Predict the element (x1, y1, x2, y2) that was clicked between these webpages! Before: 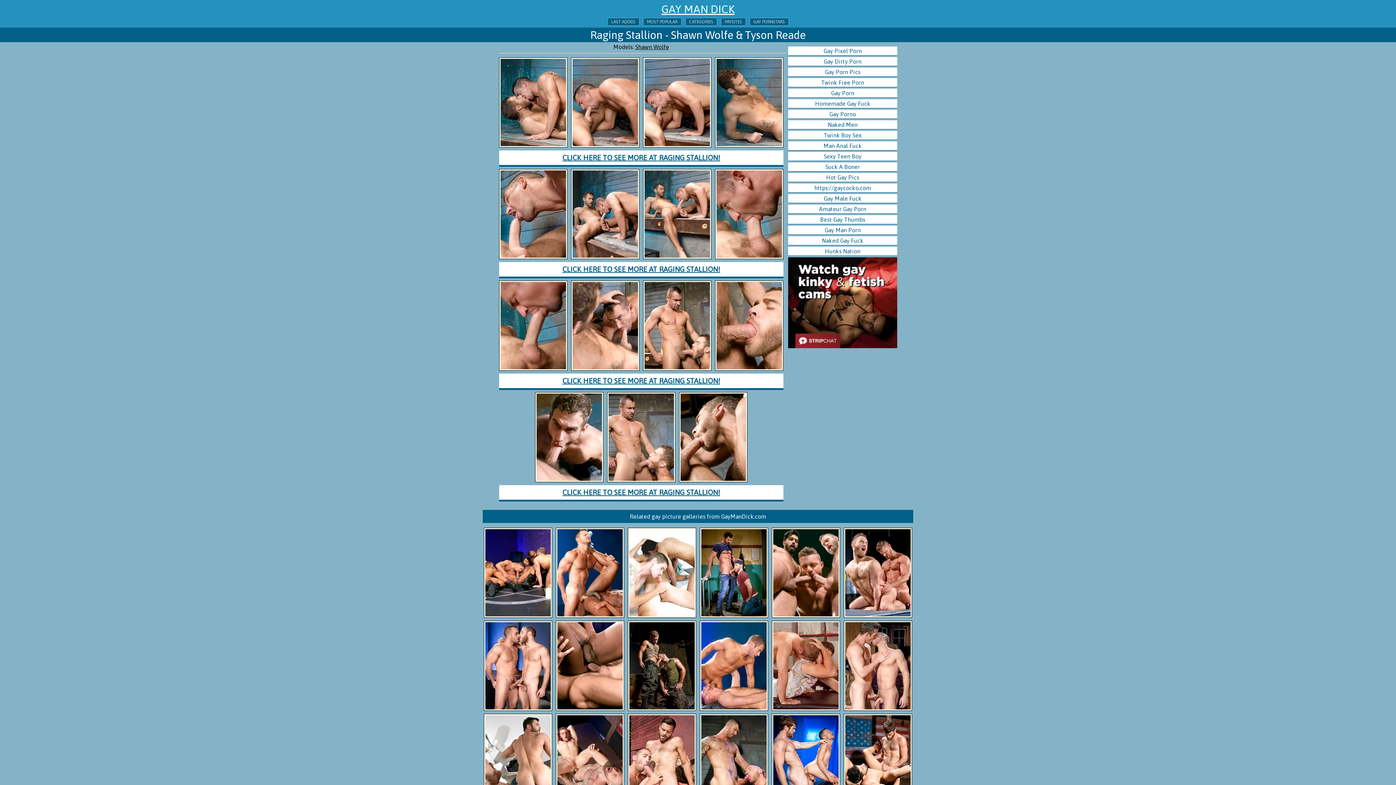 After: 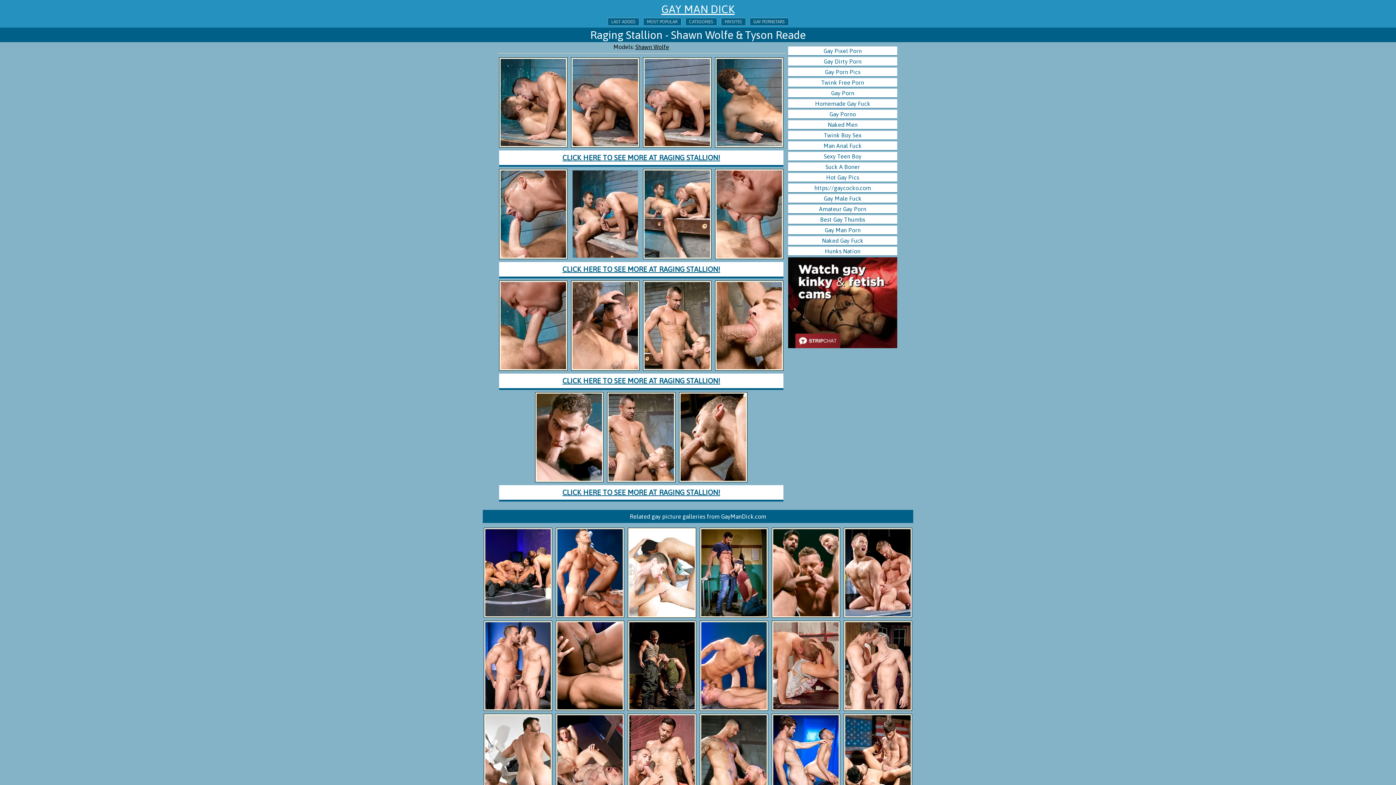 Action: bbox: (570, 254, 640, 261)